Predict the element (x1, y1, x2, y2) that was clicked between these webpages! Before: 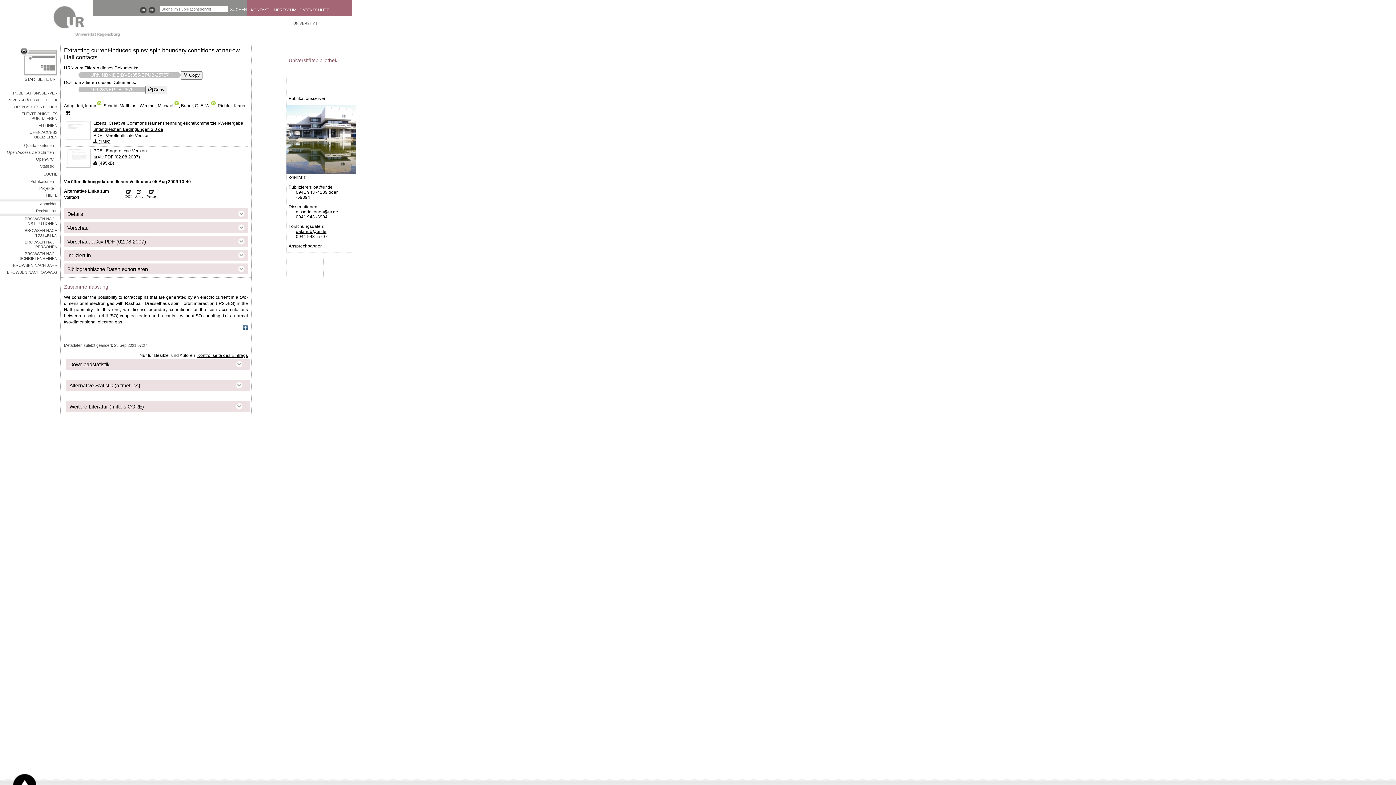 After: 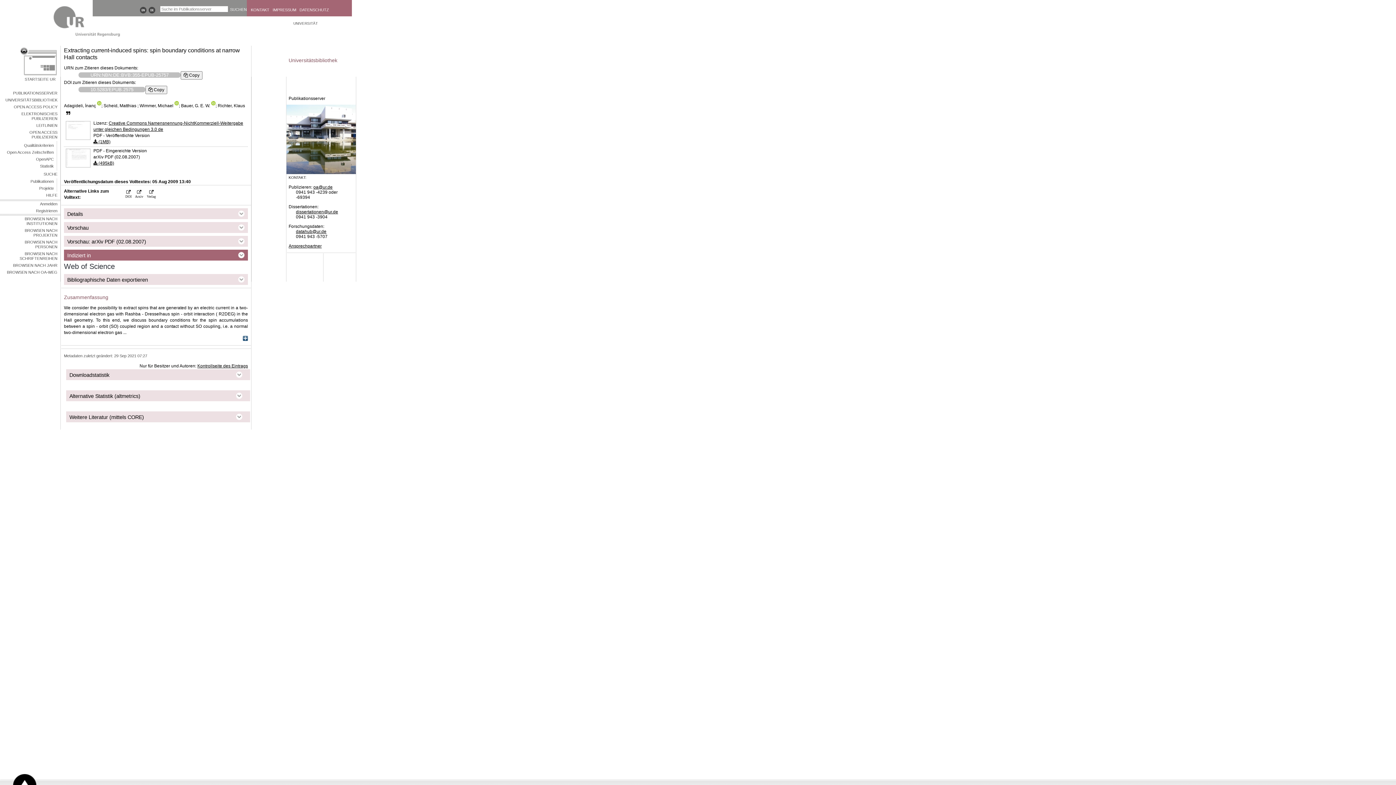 Action: bbox: (67, 249, 244, 261) label: Indiziert in